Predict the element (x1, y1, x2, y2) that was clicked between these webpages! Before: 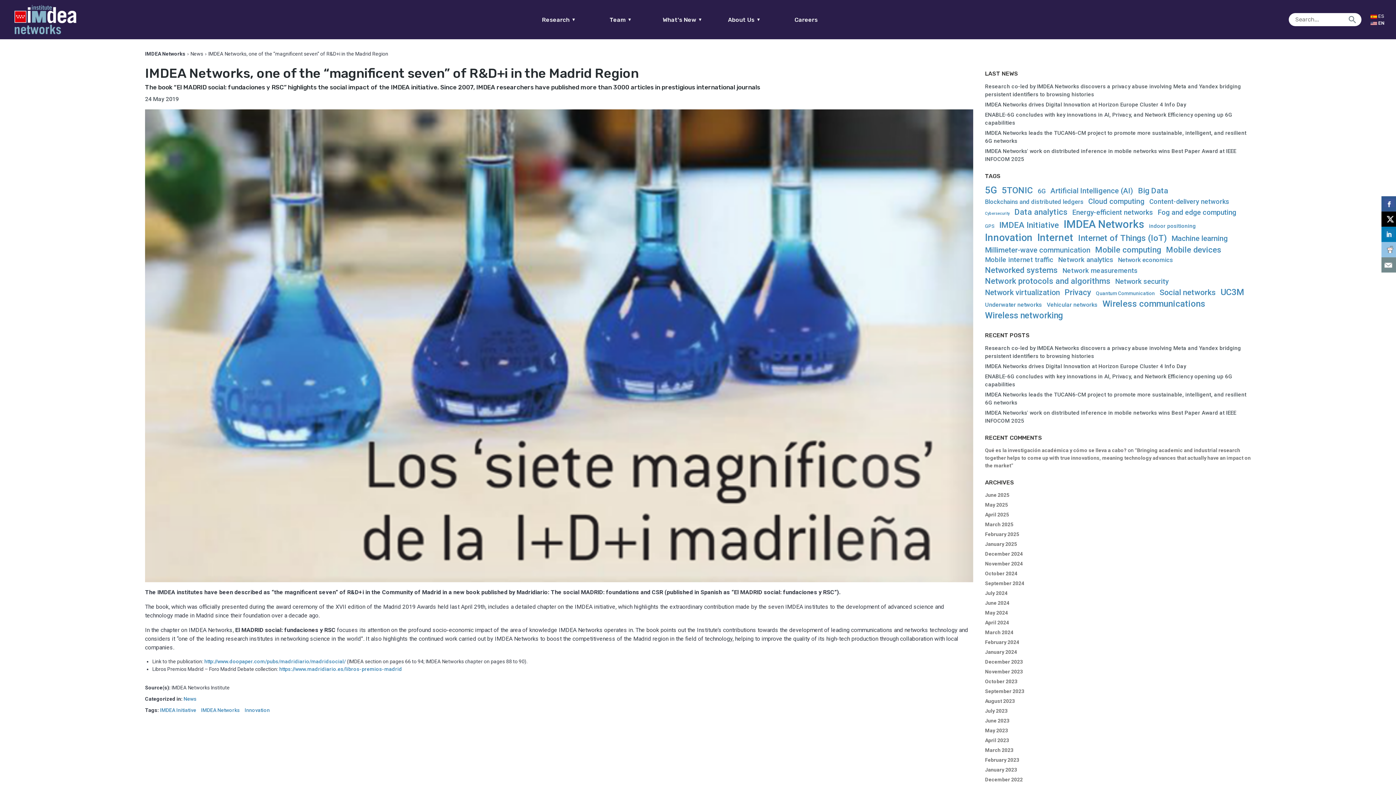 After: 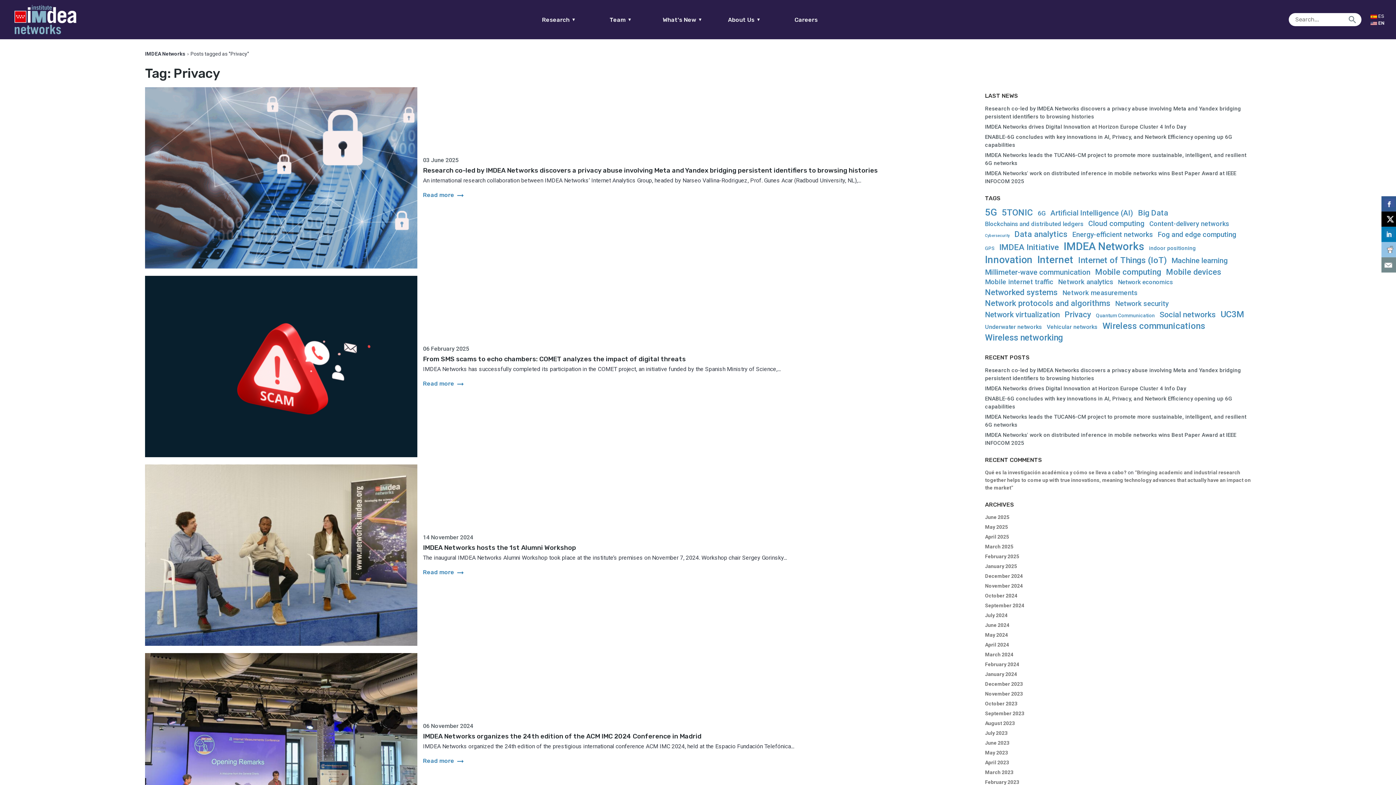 Action: label: Privacy (58 items) bbox: (1064, 288, 1091, 297)